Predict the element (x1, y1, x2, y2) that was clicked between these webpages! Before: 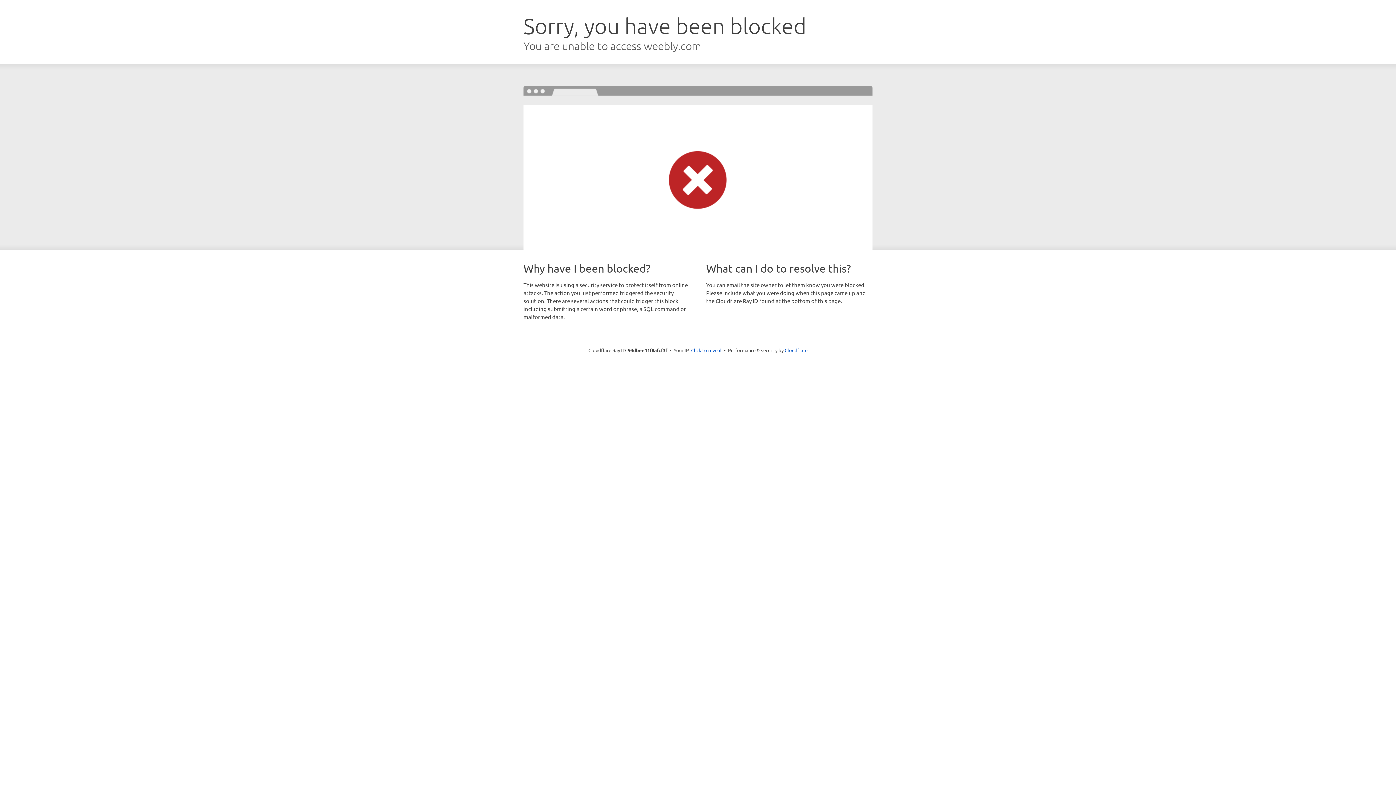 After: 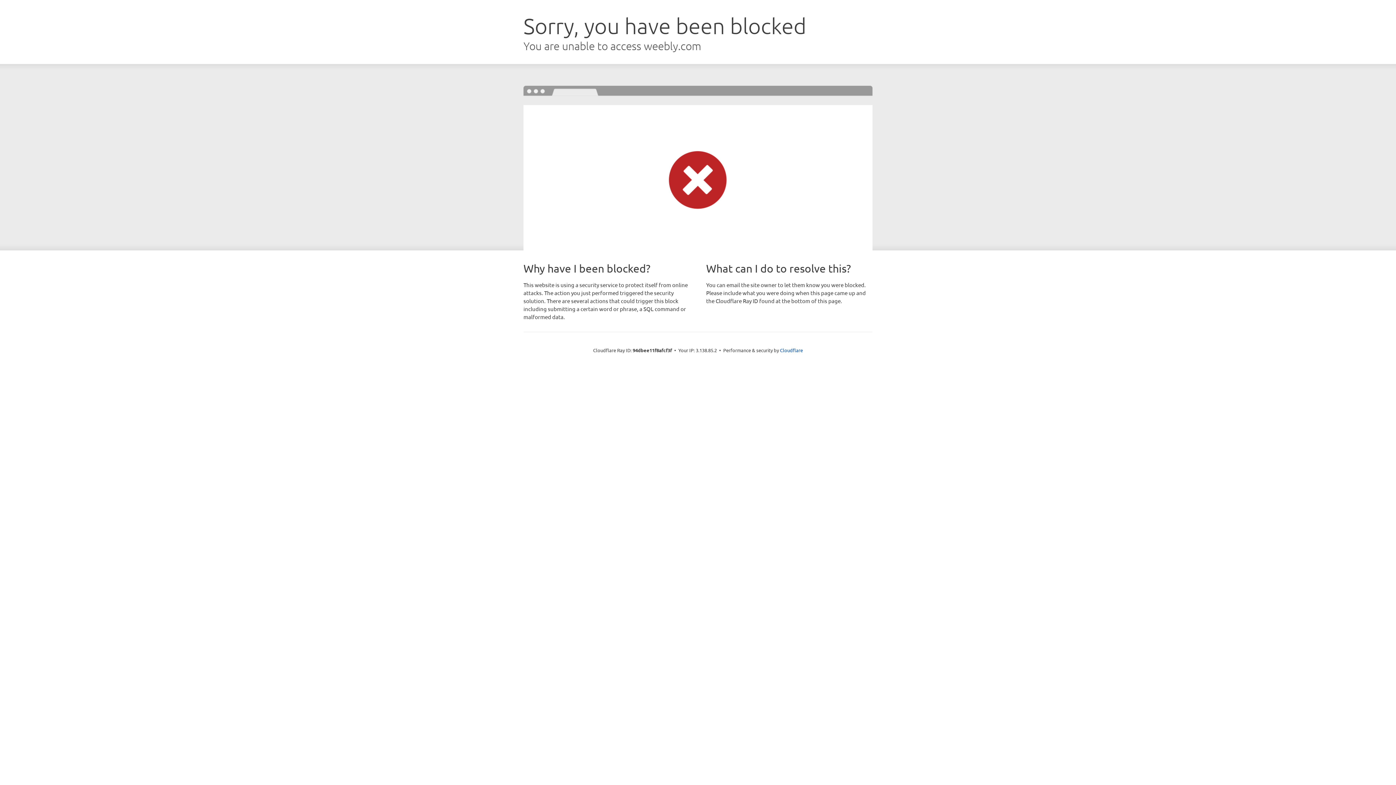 Action: bbox: (691, 346, 721, 353) label: Click to reveal